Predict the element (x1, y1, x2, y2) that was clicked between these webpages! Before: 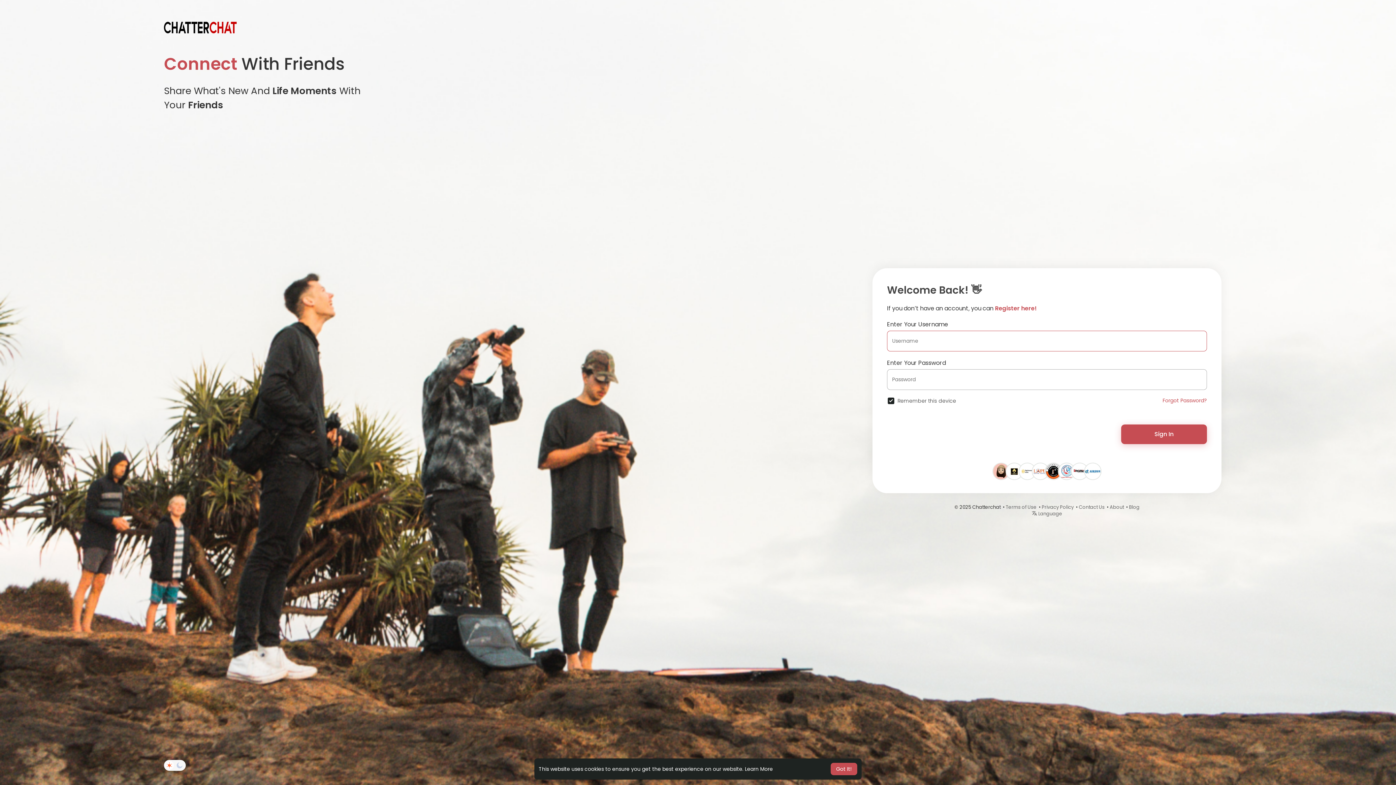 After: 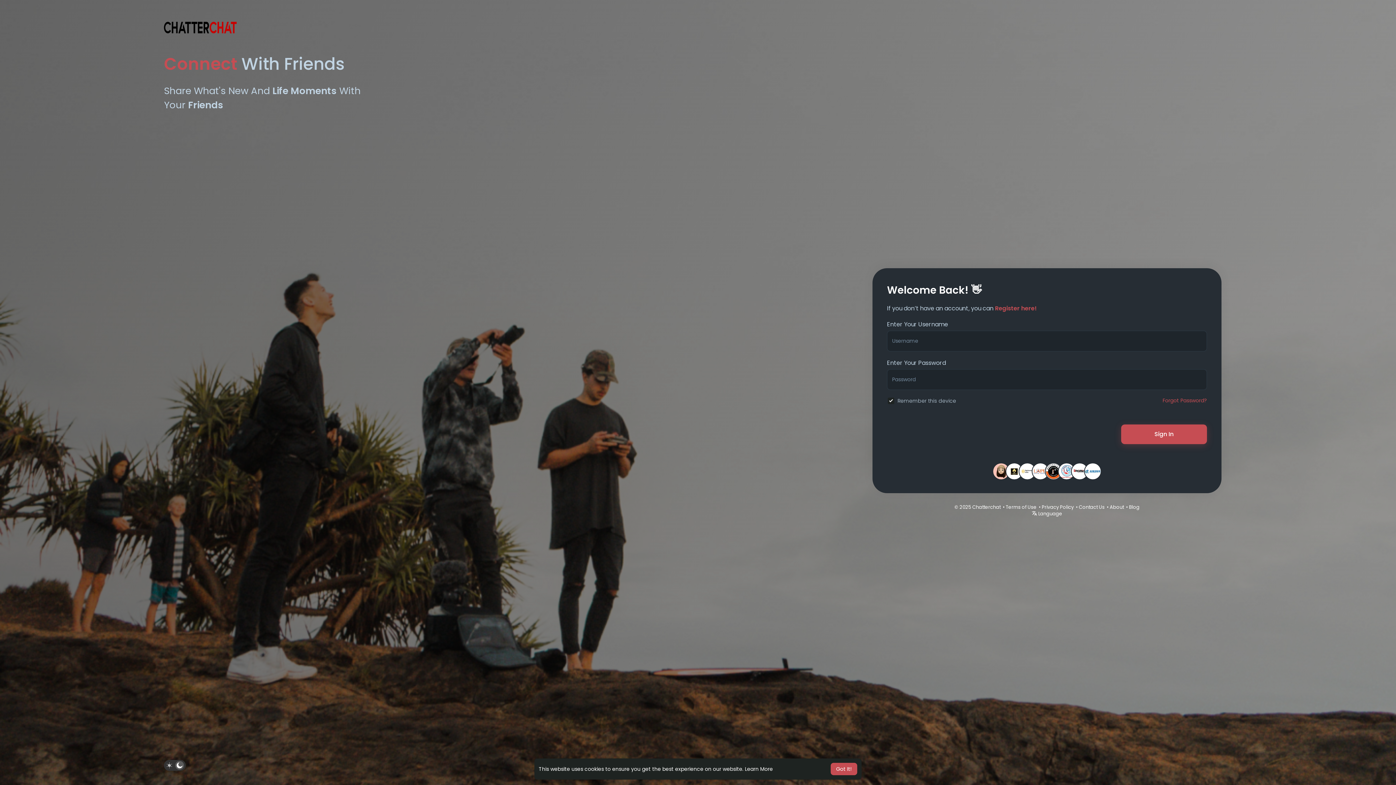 Action: label:   bbox: (164, 760, 185, 771)